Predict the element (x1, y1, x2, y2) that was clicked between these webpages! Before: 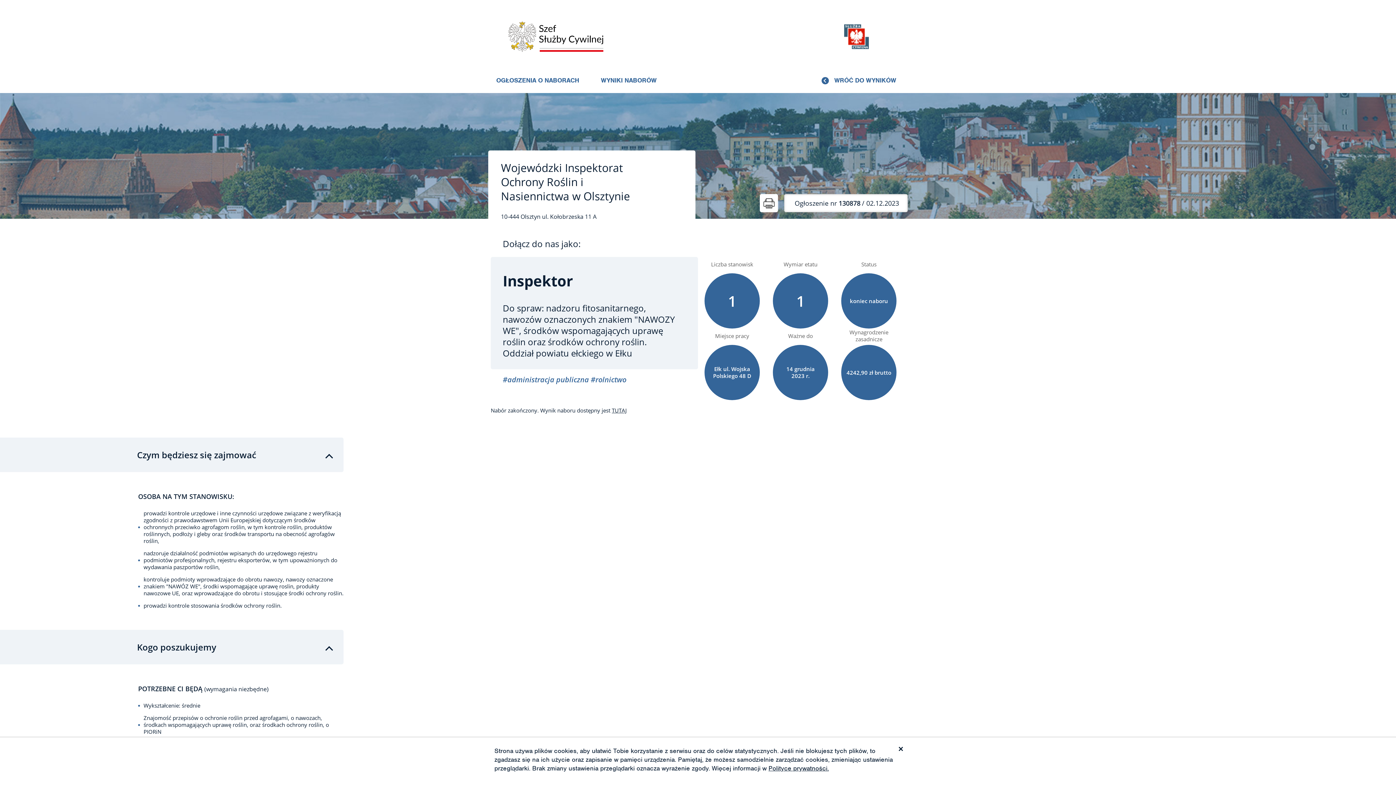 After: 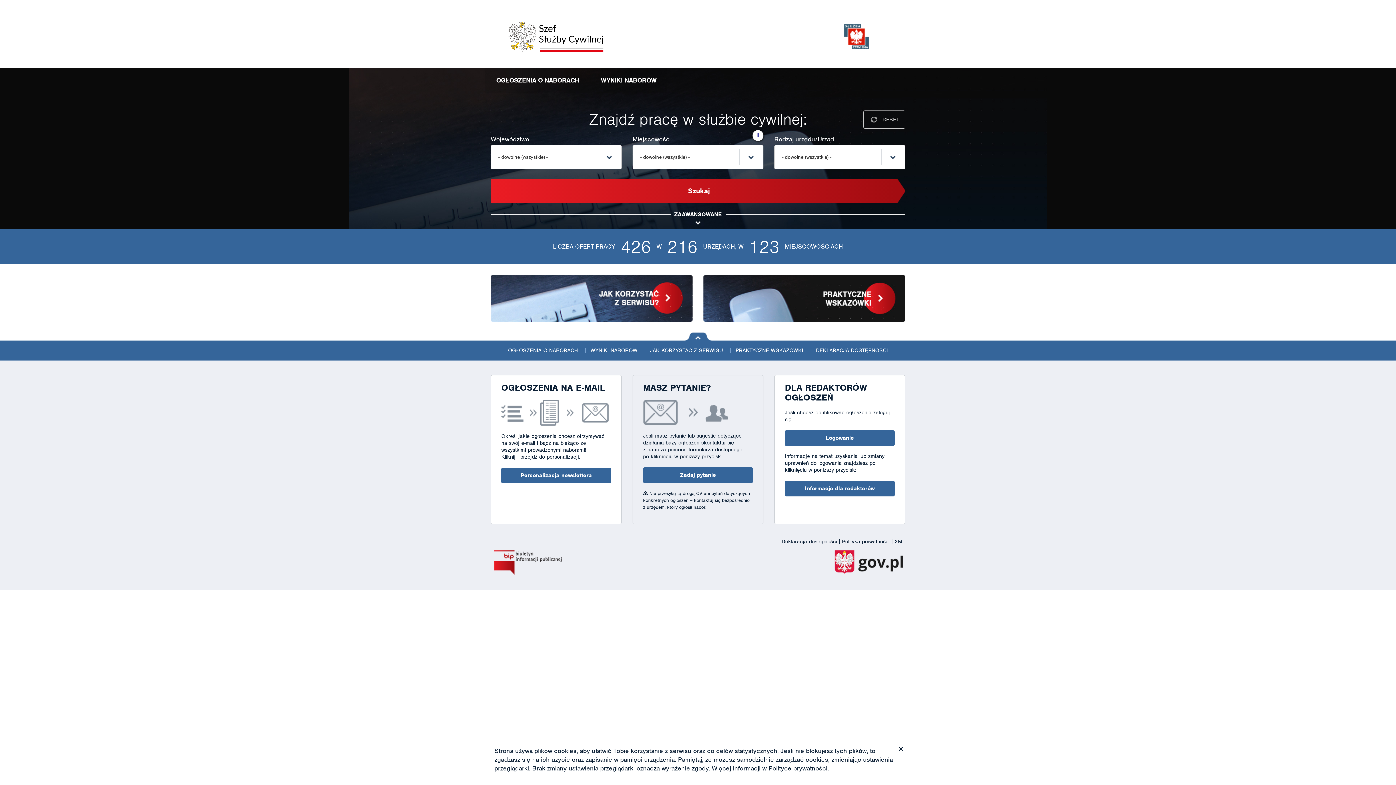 Action: bbox: (844, 24, 905, 49)